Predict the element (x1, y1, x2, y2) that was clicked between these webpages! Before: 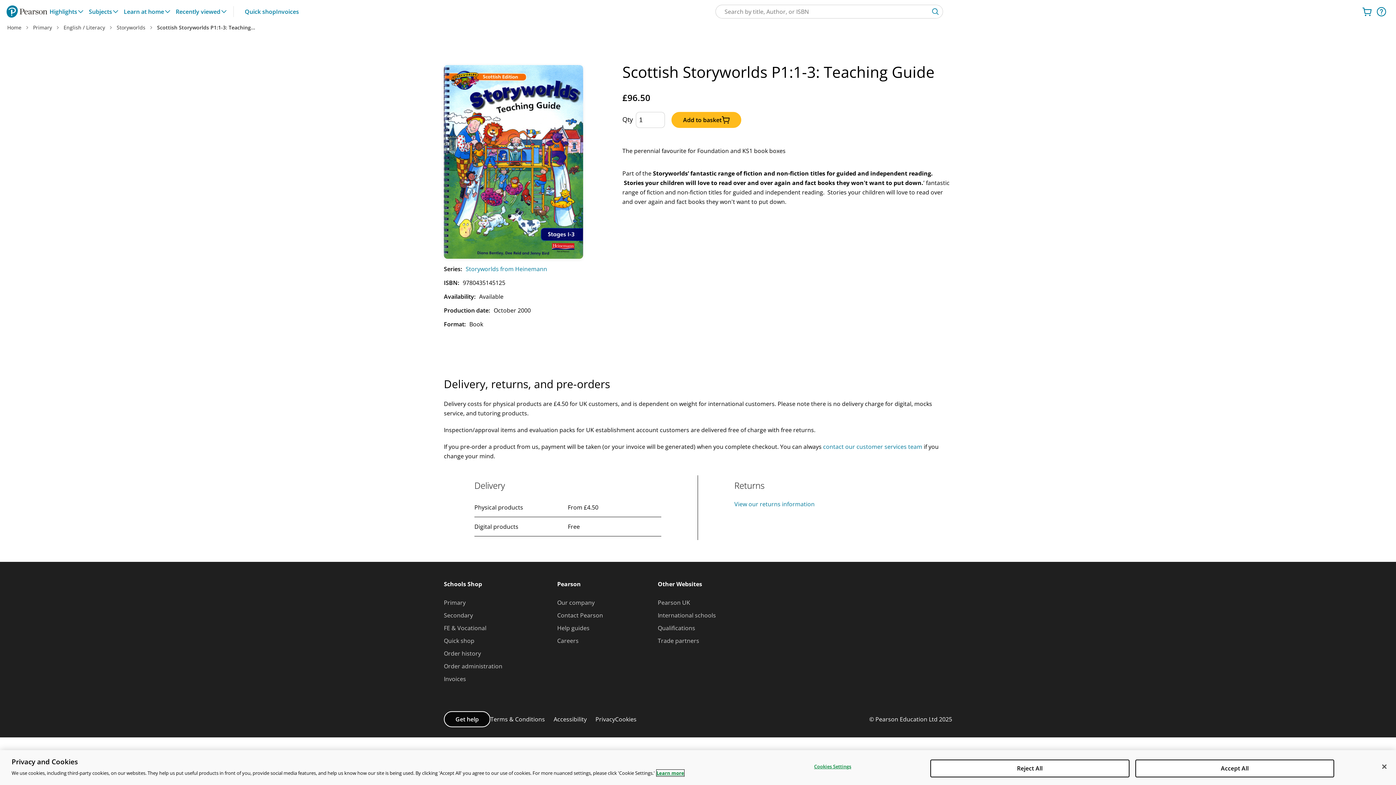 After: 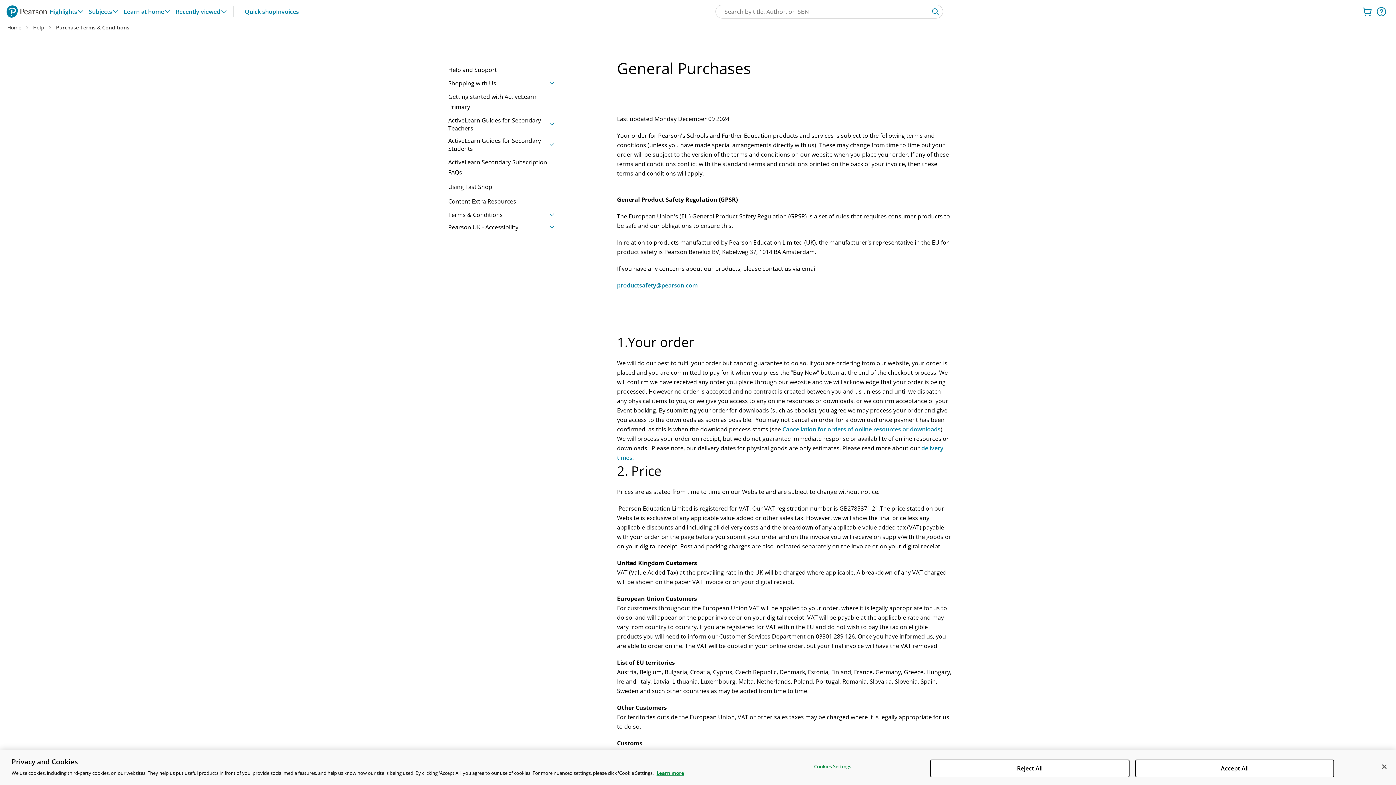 Action: bbox: (490, 714, 545, 724) label: Terms & Conditions